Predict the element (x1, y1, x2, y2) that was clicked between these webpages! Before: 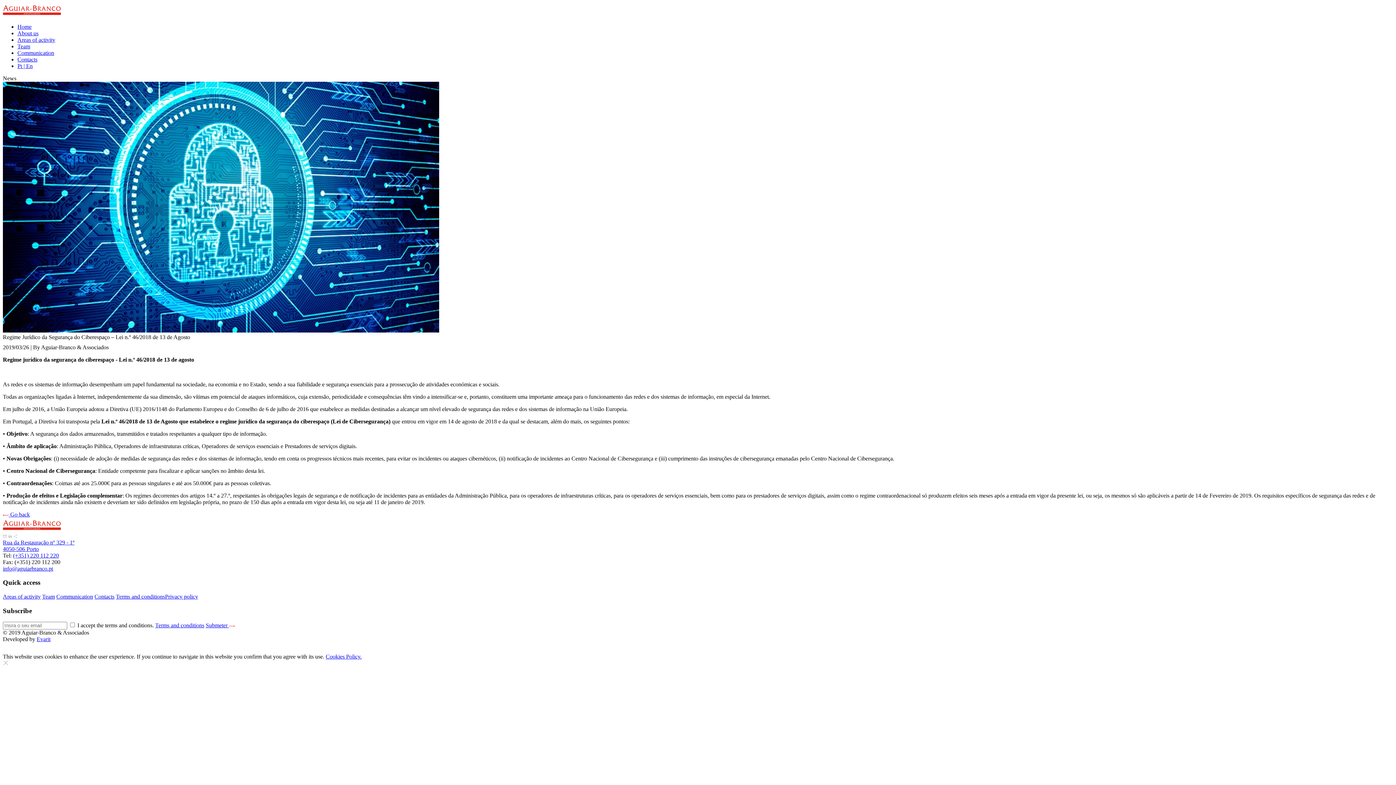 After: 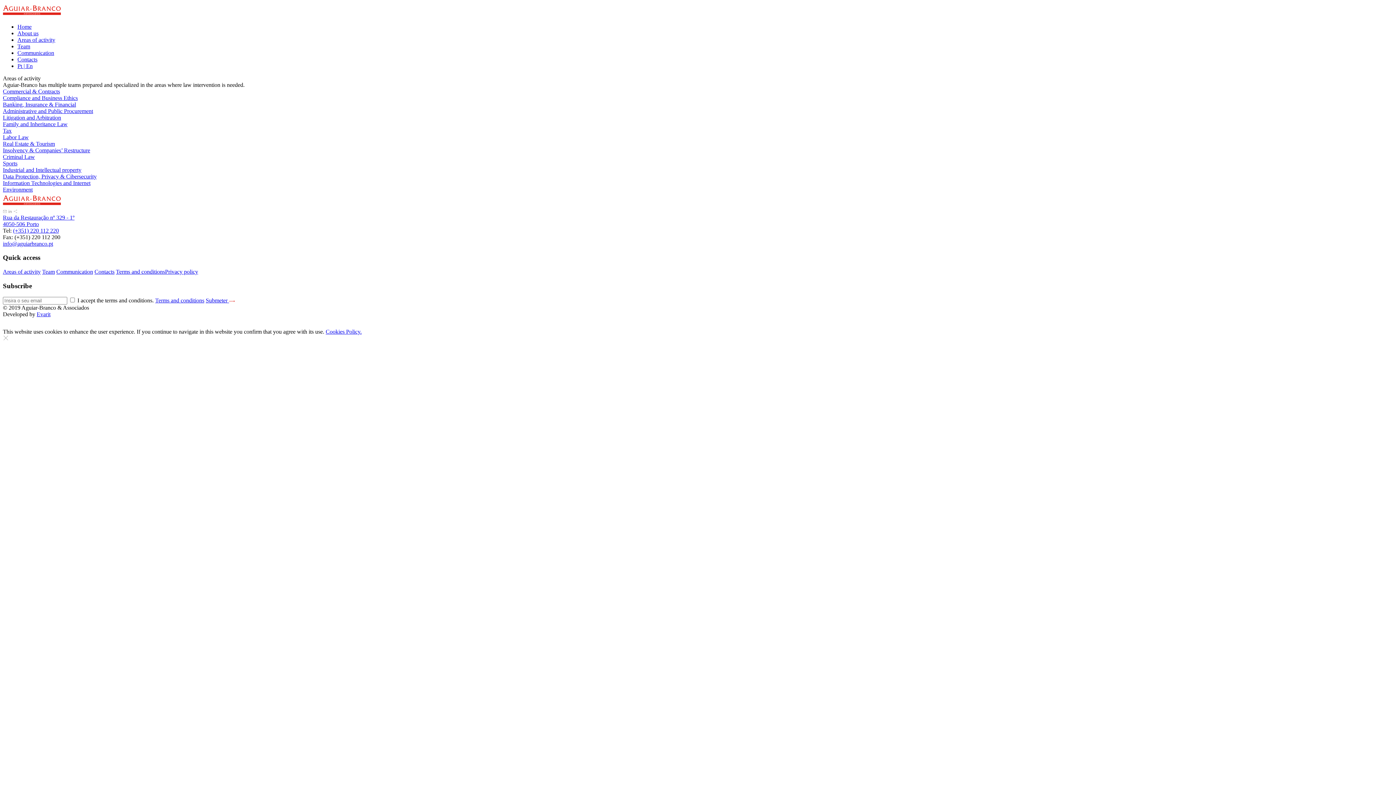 Action: bbox: (17, 36, 55, 42) label: Areas of activity